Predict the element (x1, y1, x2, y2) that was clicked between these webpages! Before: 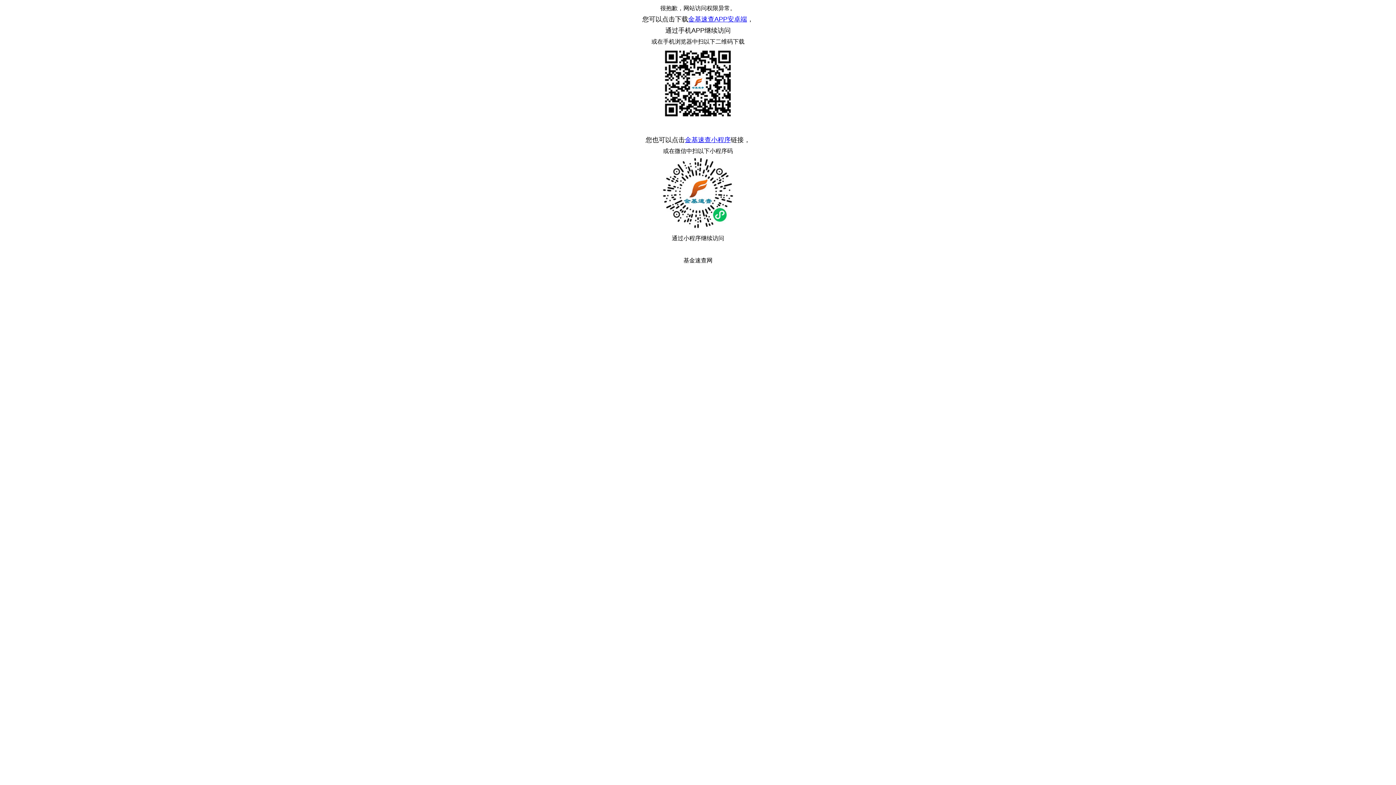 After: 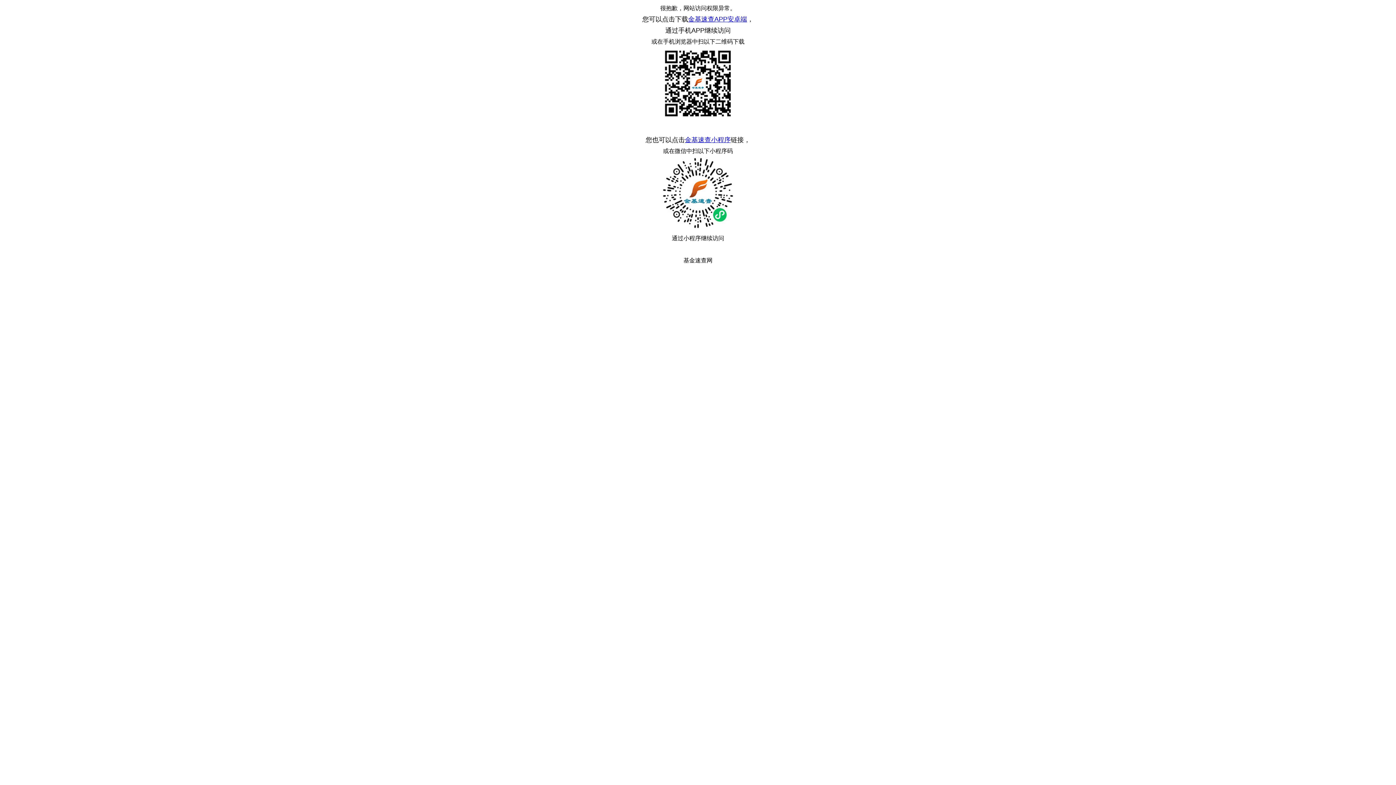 Action: bbox: (688, 15, 747, 22) label: 金基速查APP安卓端